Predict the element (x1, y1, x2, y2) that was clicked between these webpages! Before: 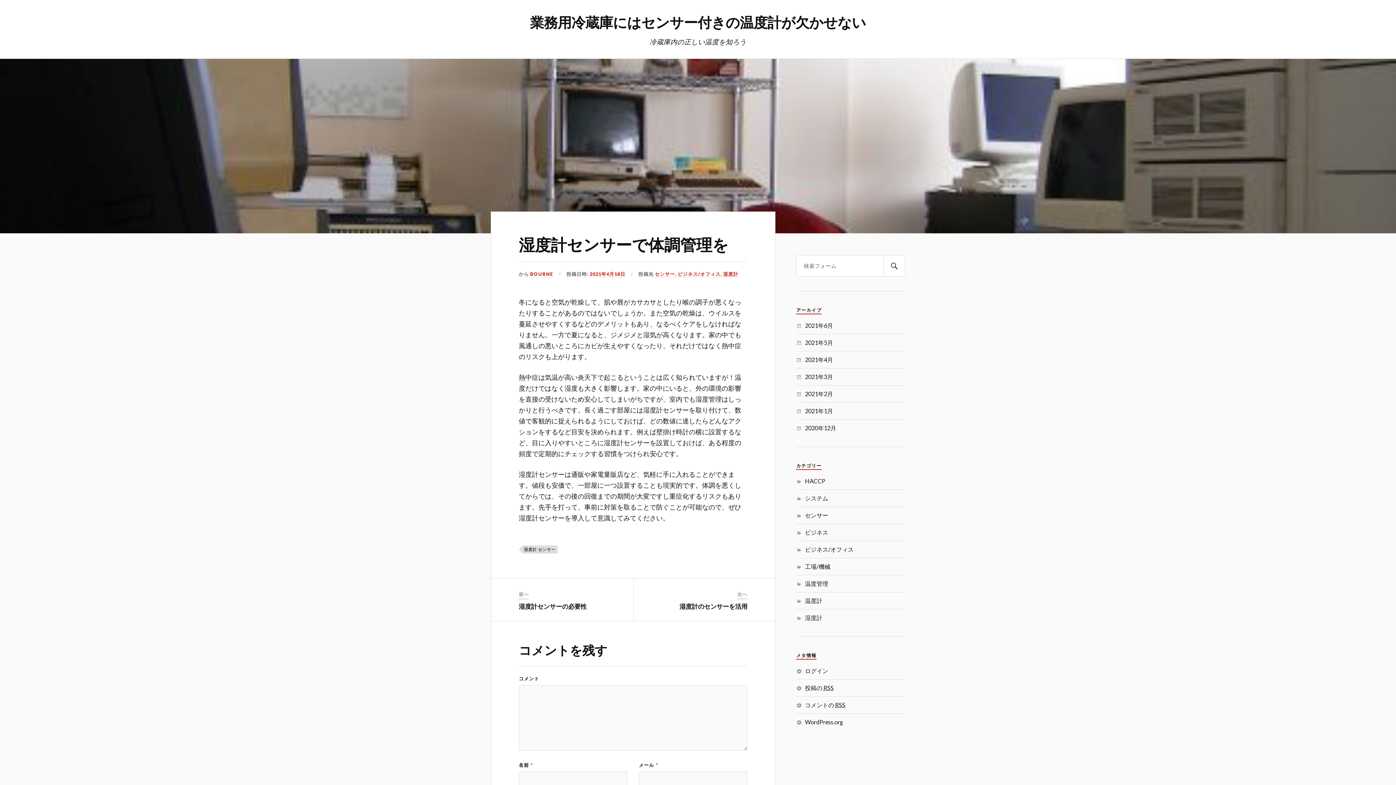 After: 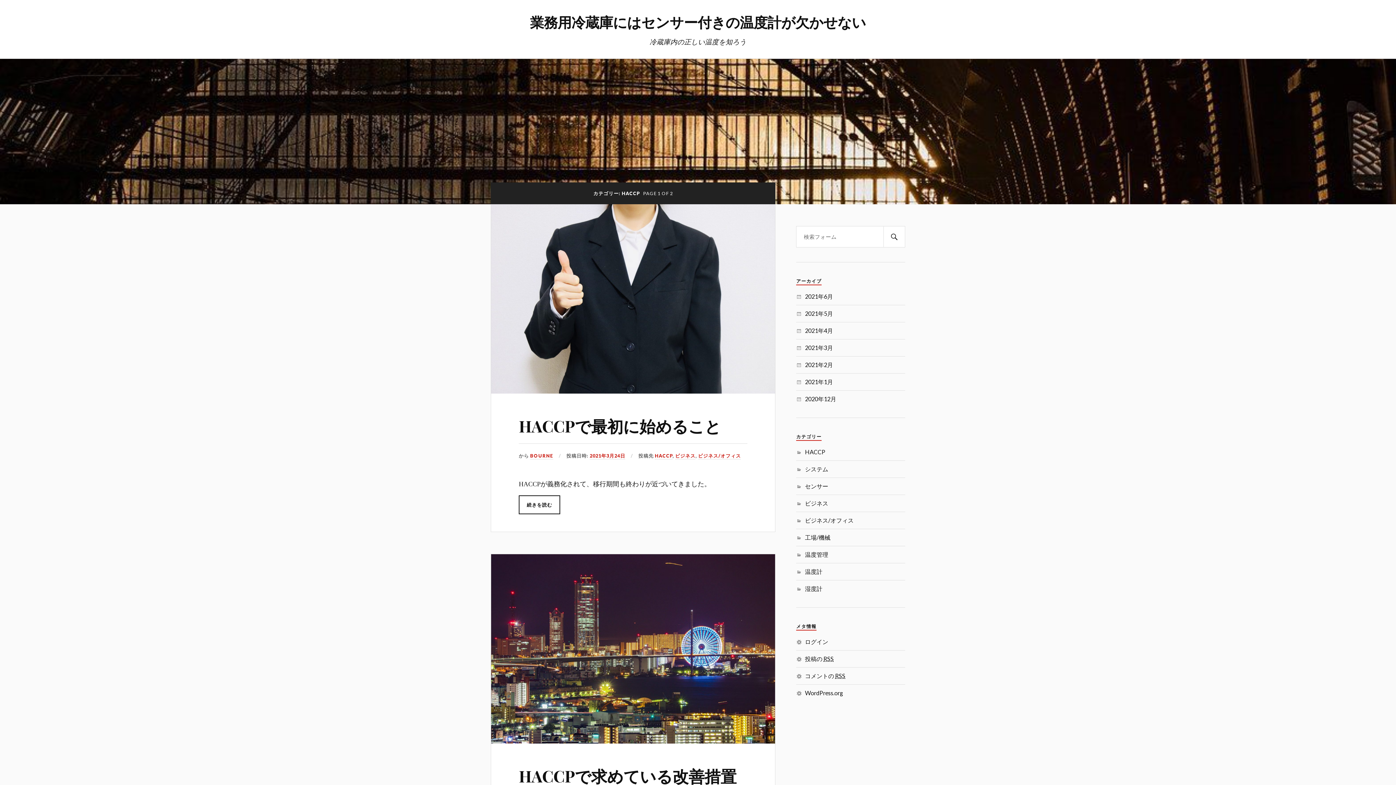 Action: label: HACCP bbox: (805, 477, 825, 484)